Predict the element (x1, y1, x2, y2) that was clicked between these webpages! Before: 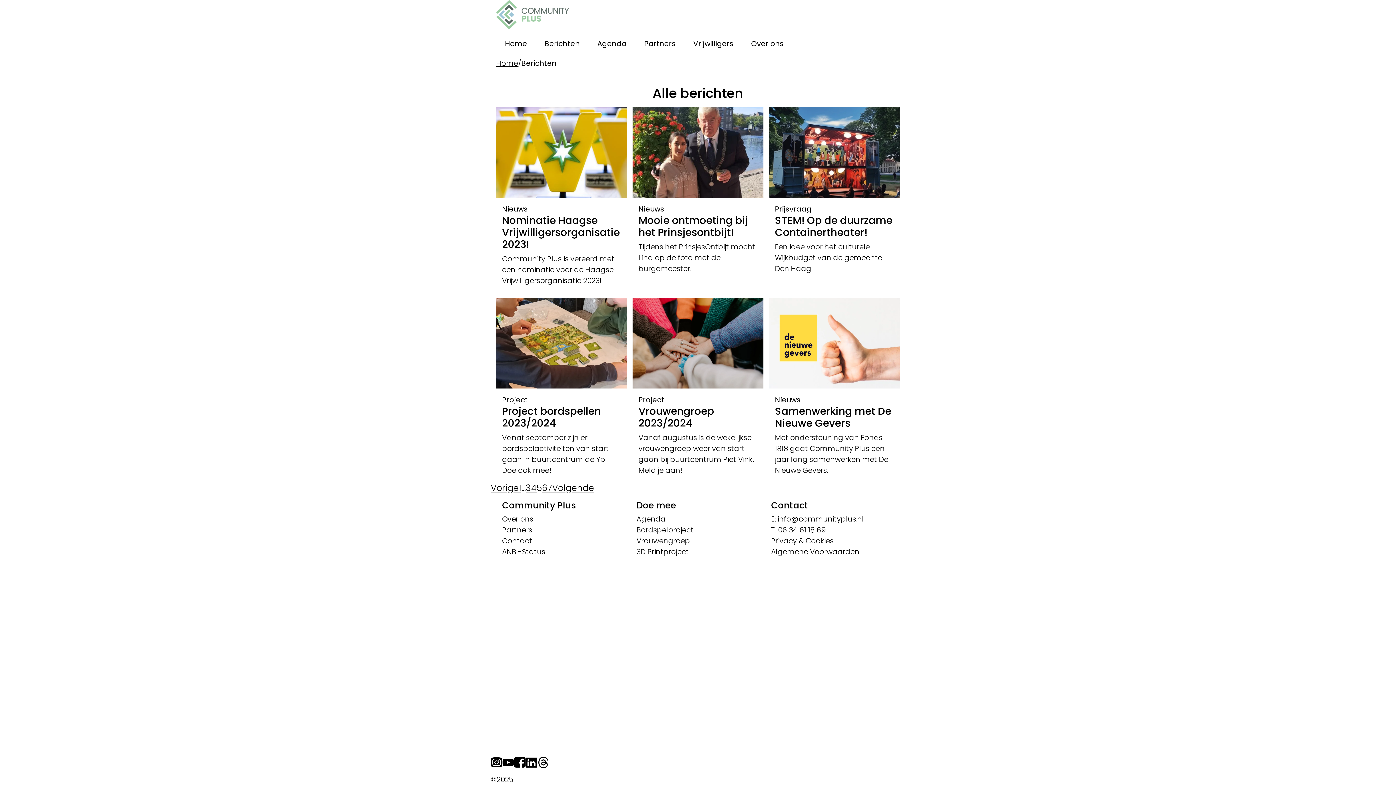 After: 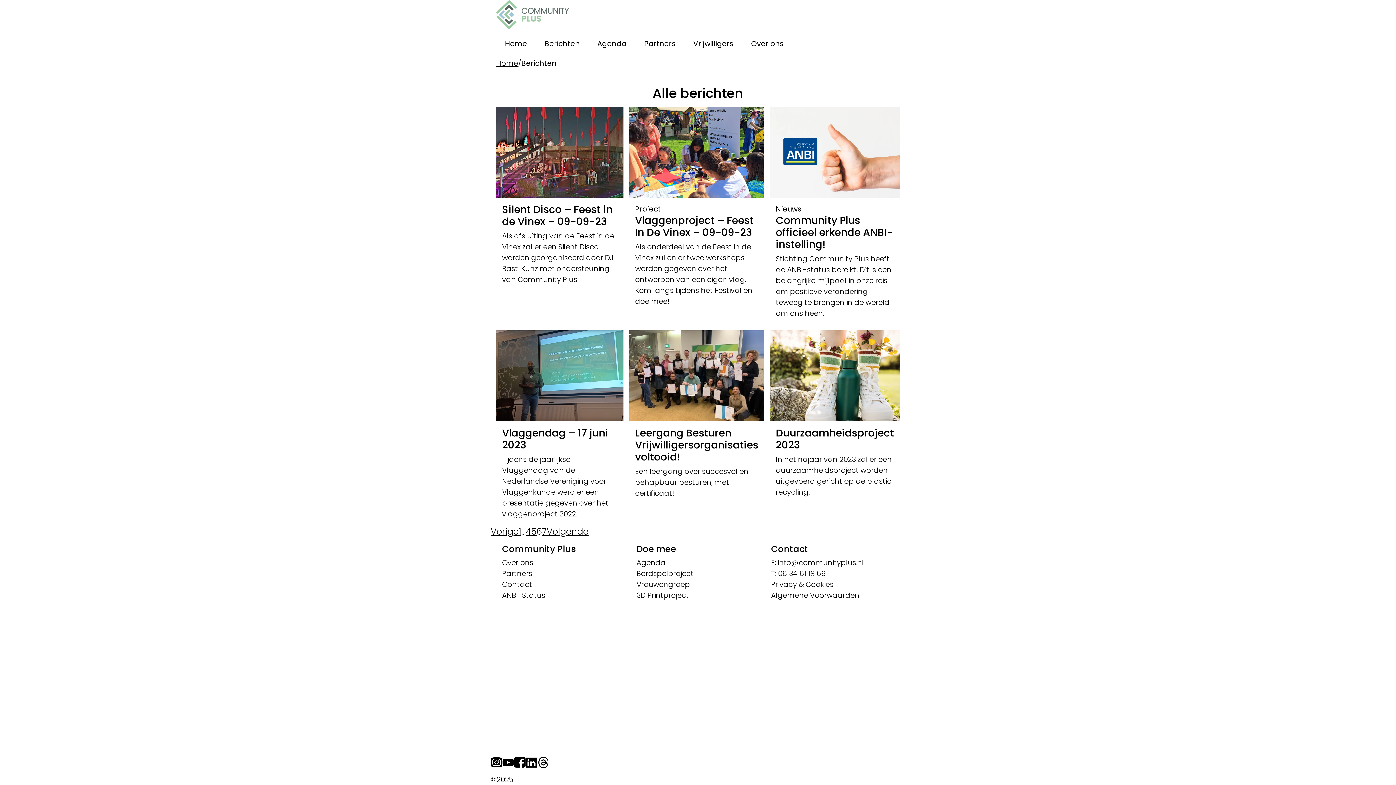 Action: label: 6 bbox: (542, 481, 547, 495)